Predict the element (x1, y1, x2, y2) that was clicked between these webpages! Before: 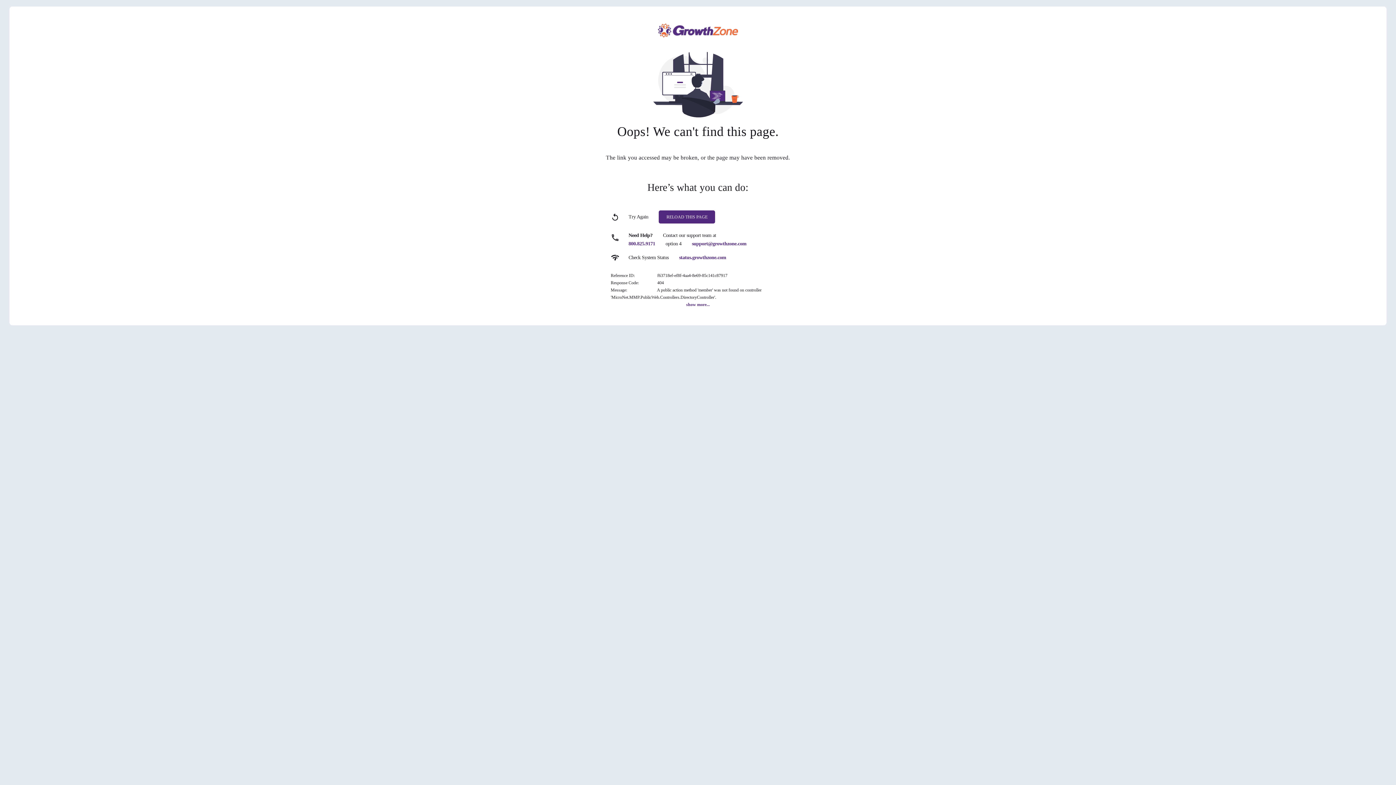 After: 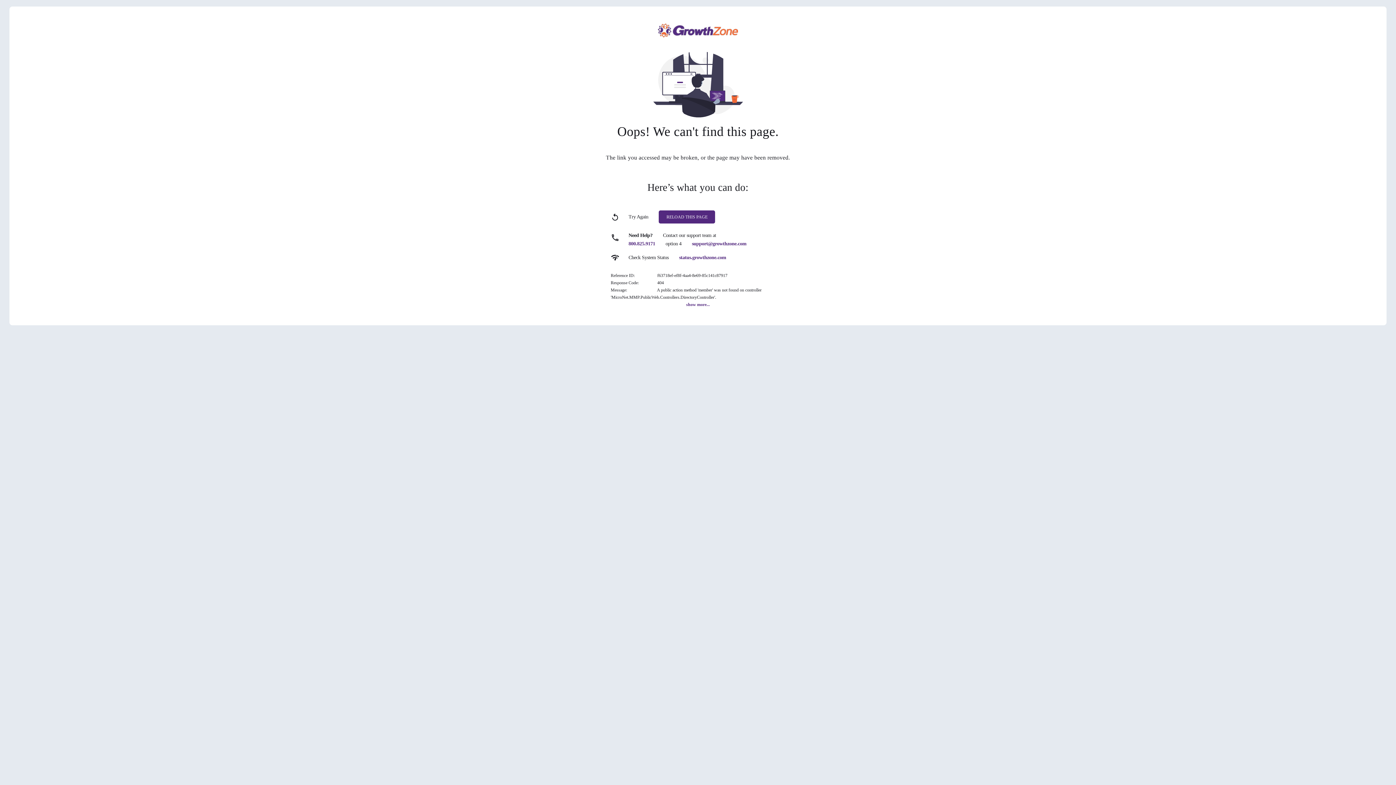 Action: bbox: (628, 241, 655, 246) label: 800.825.9171